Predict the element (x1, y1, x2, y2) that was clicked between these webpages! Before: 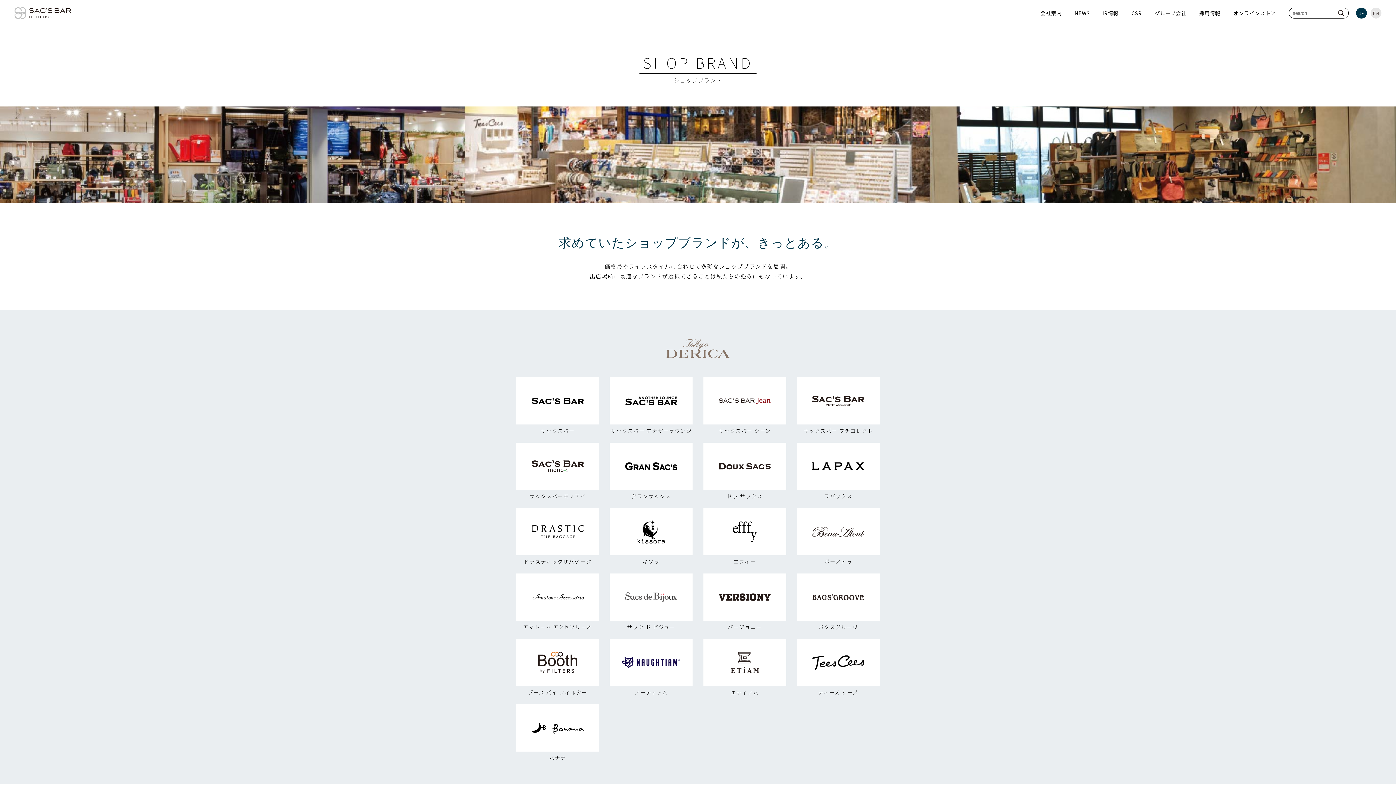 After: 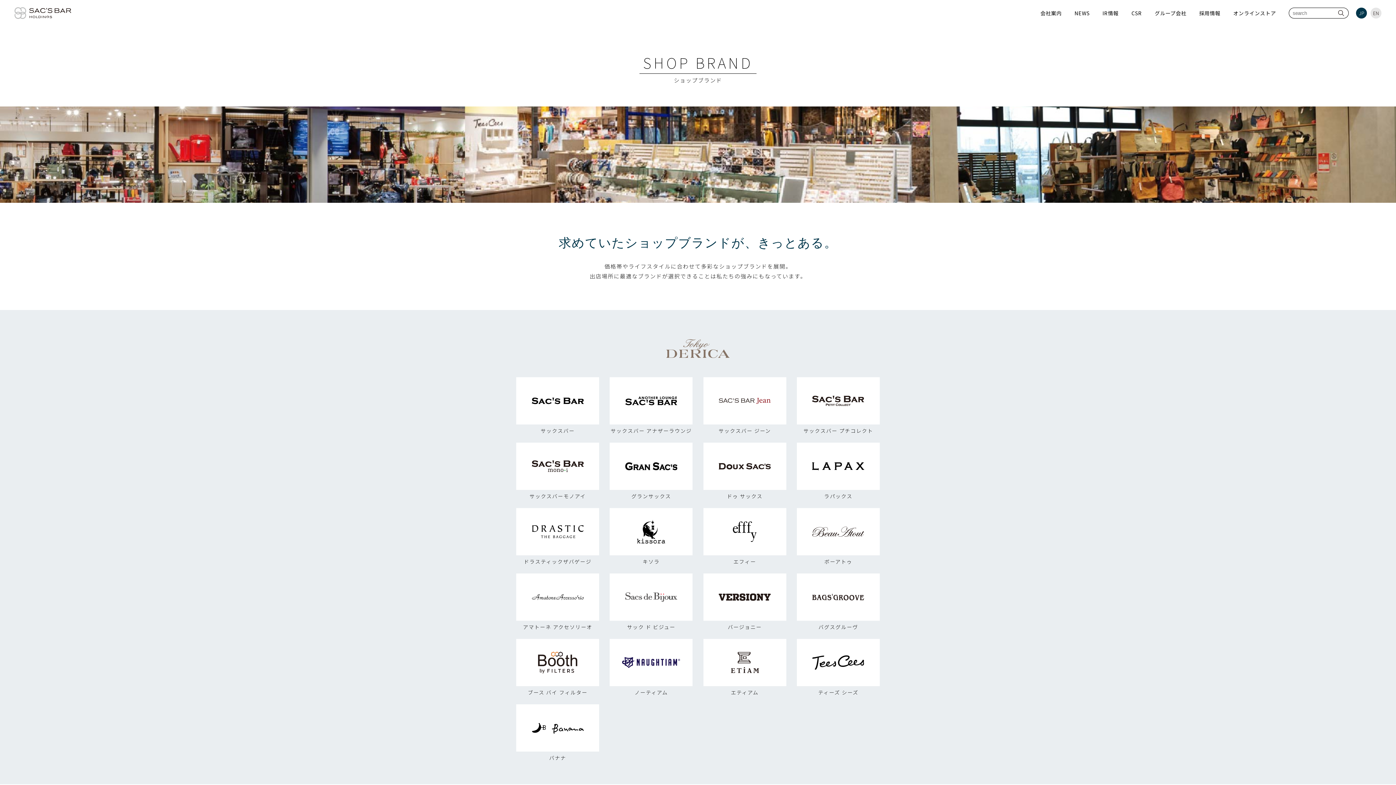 Action: label: サックスバーモノアイ bbox: (516, 442, 599, 501)